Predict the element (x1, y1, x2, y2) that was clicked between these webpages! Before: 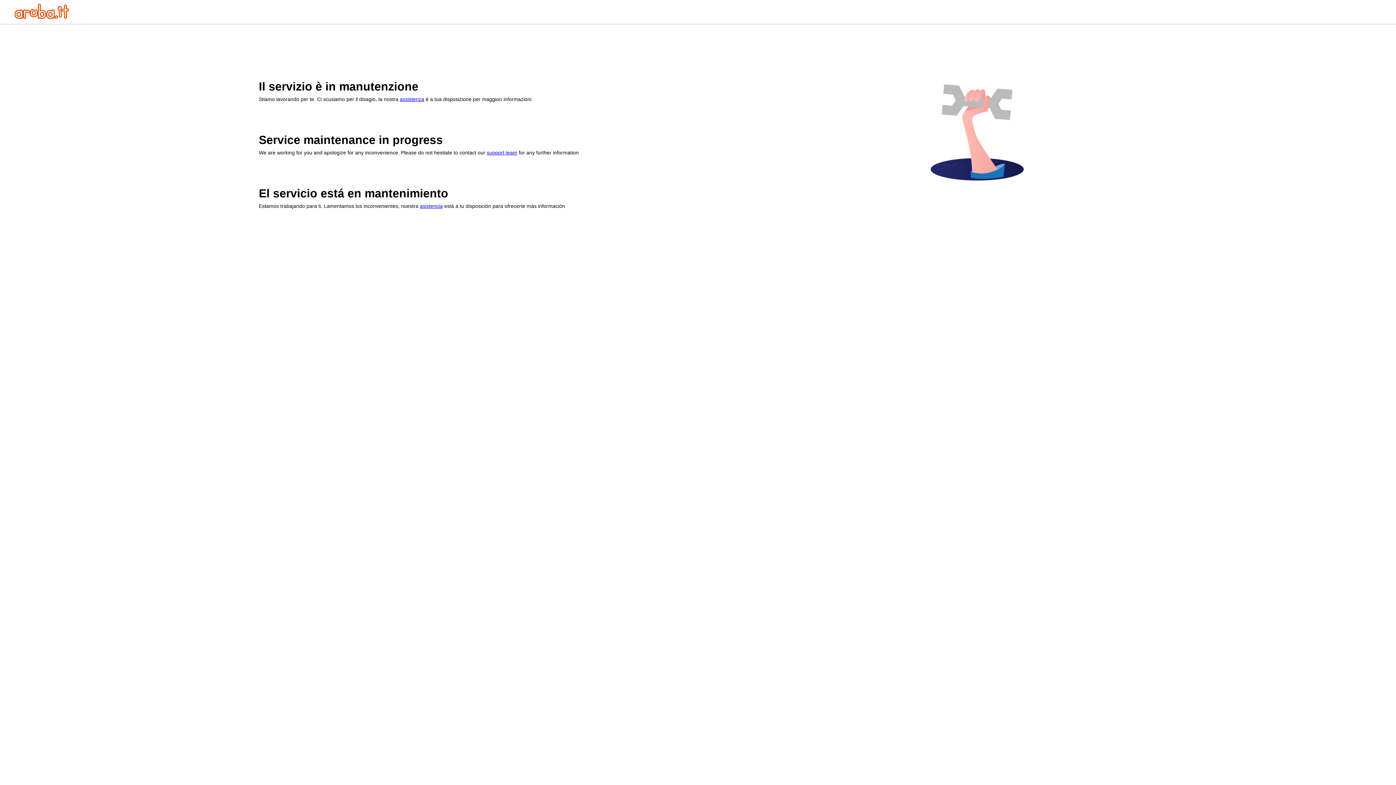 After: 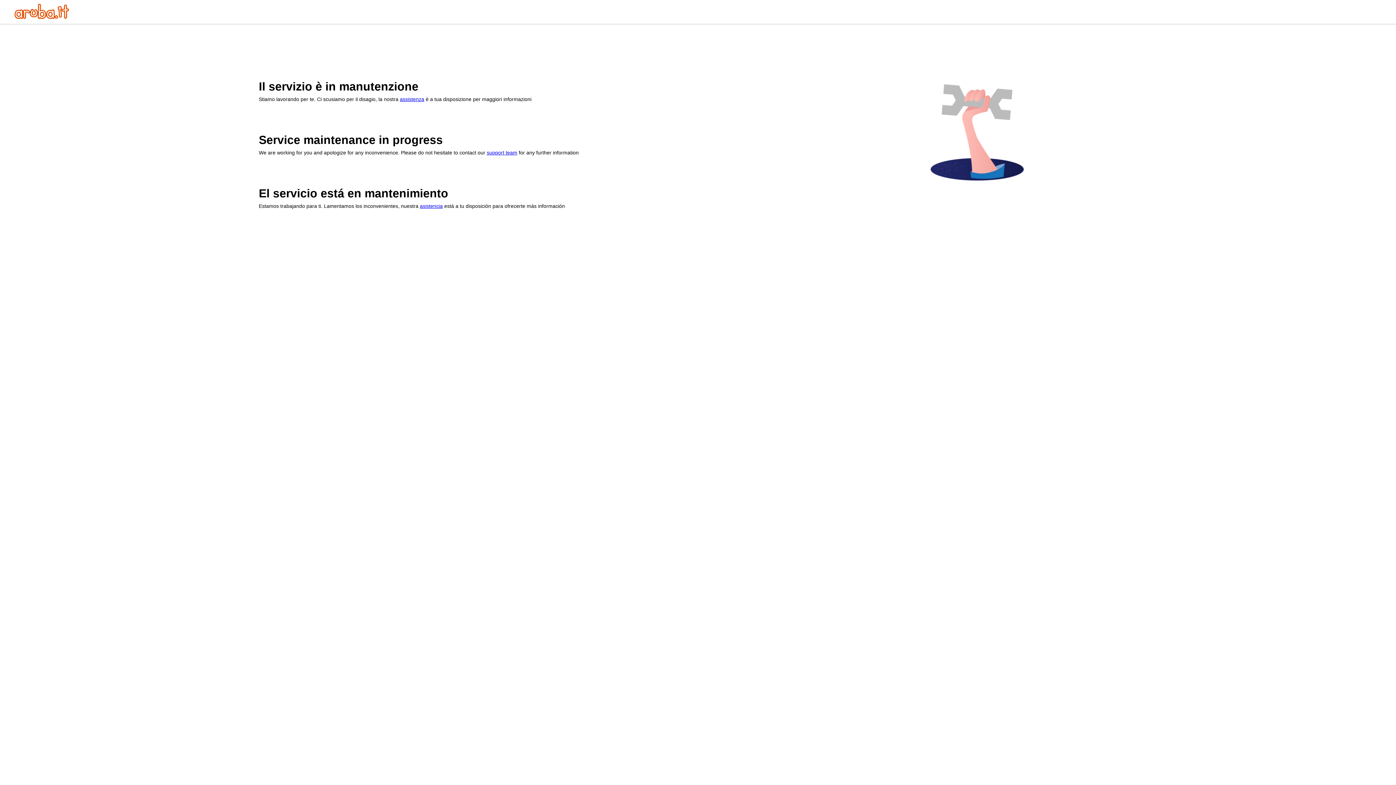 Action: label: support team bbox: (486, 149, 517, 155)